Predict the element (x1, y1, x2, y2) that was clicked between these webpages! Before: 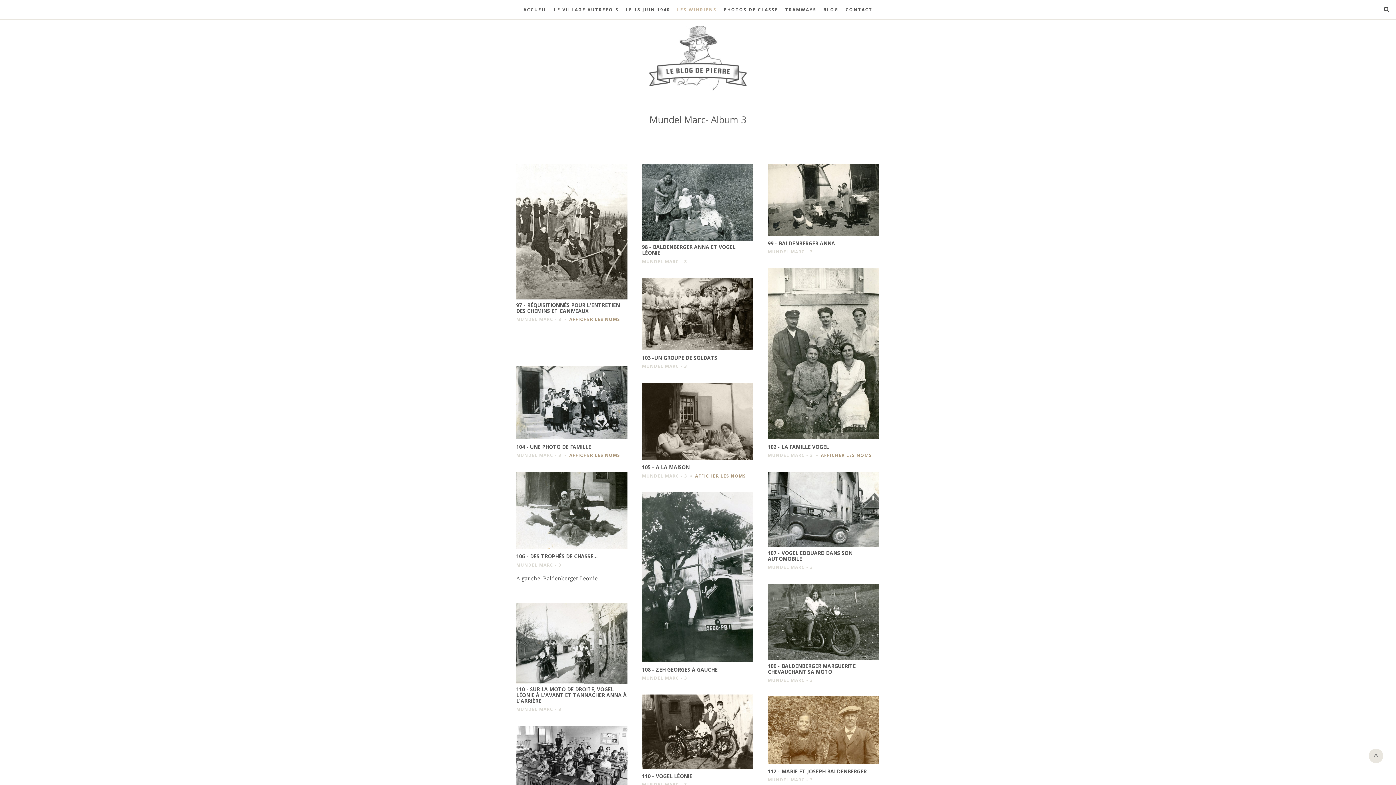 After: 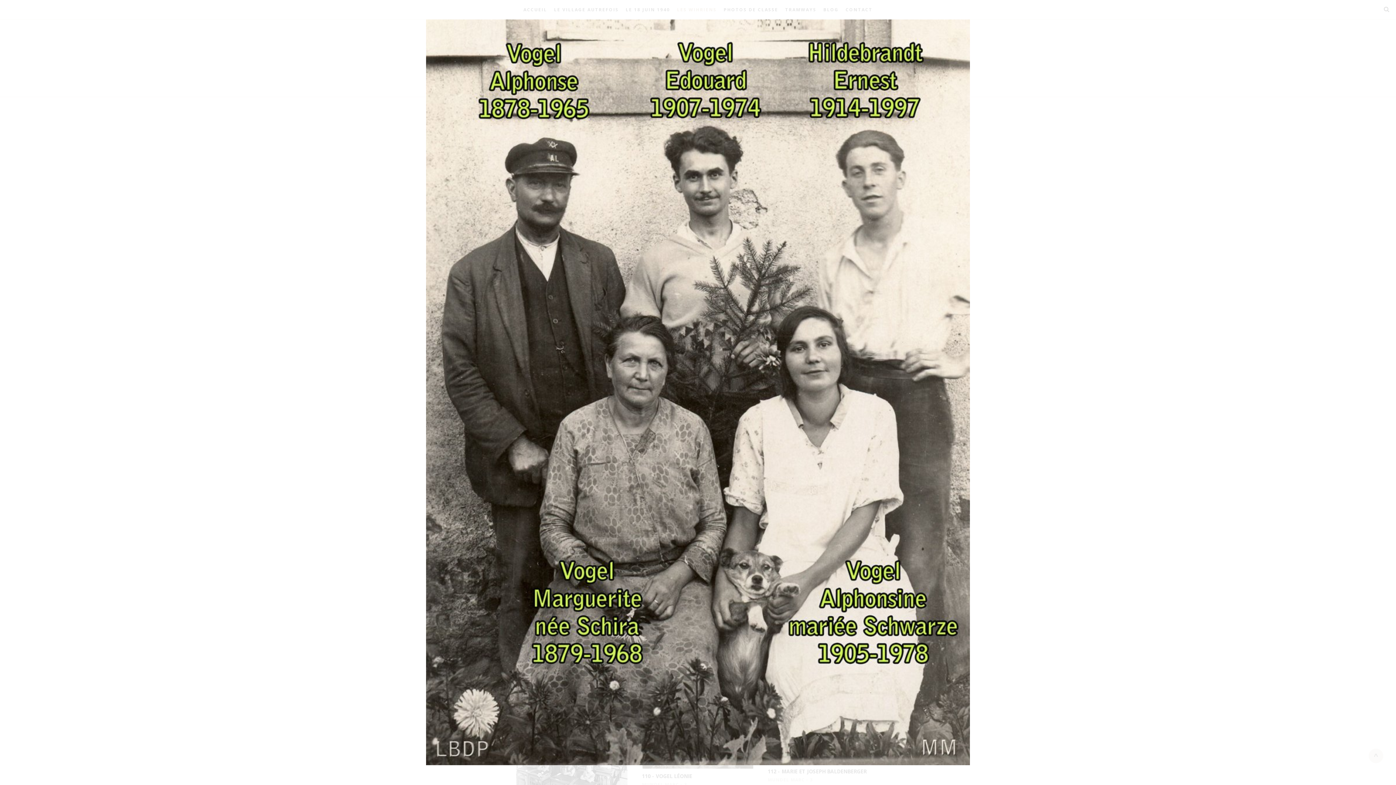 Action: label: AFFICHER LES NOMS bbox: (821, 452, 872, 459)